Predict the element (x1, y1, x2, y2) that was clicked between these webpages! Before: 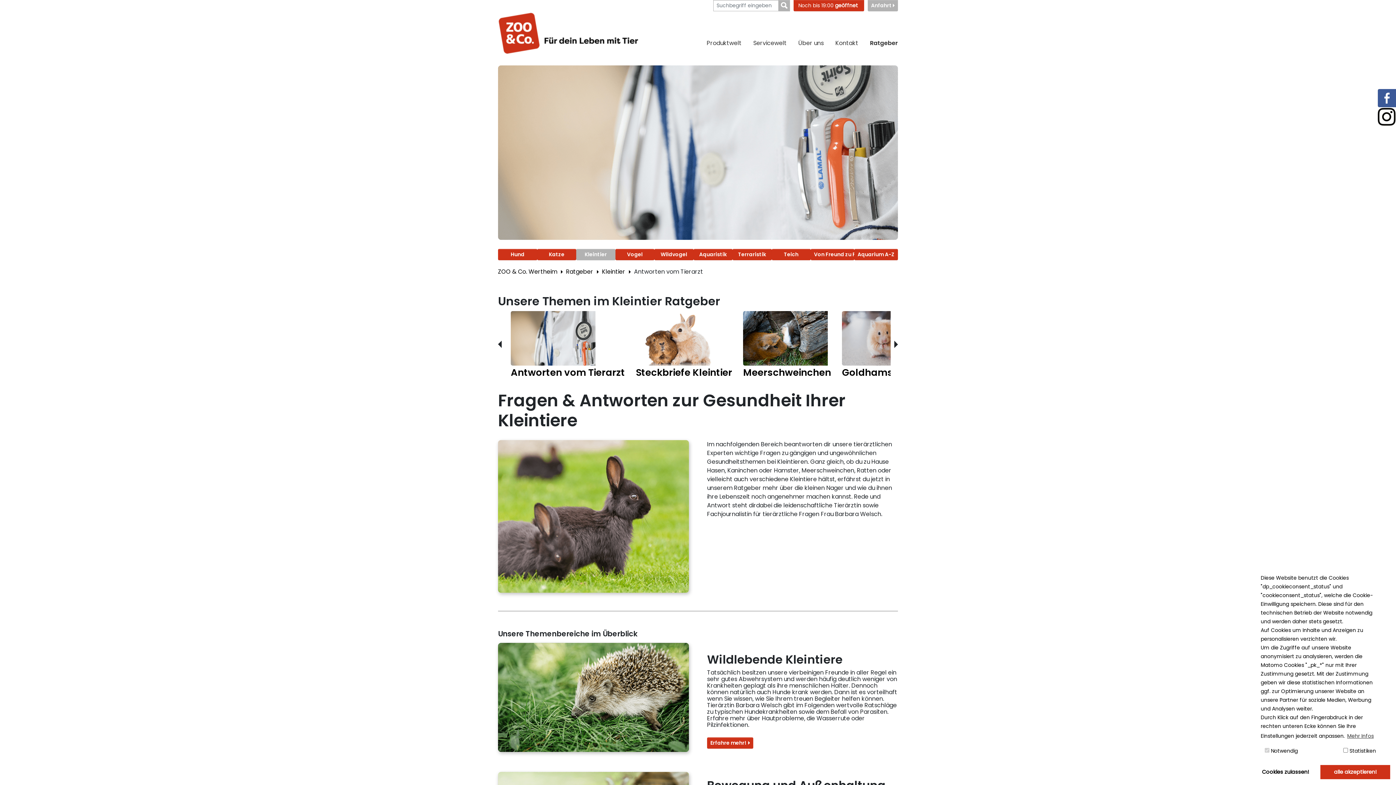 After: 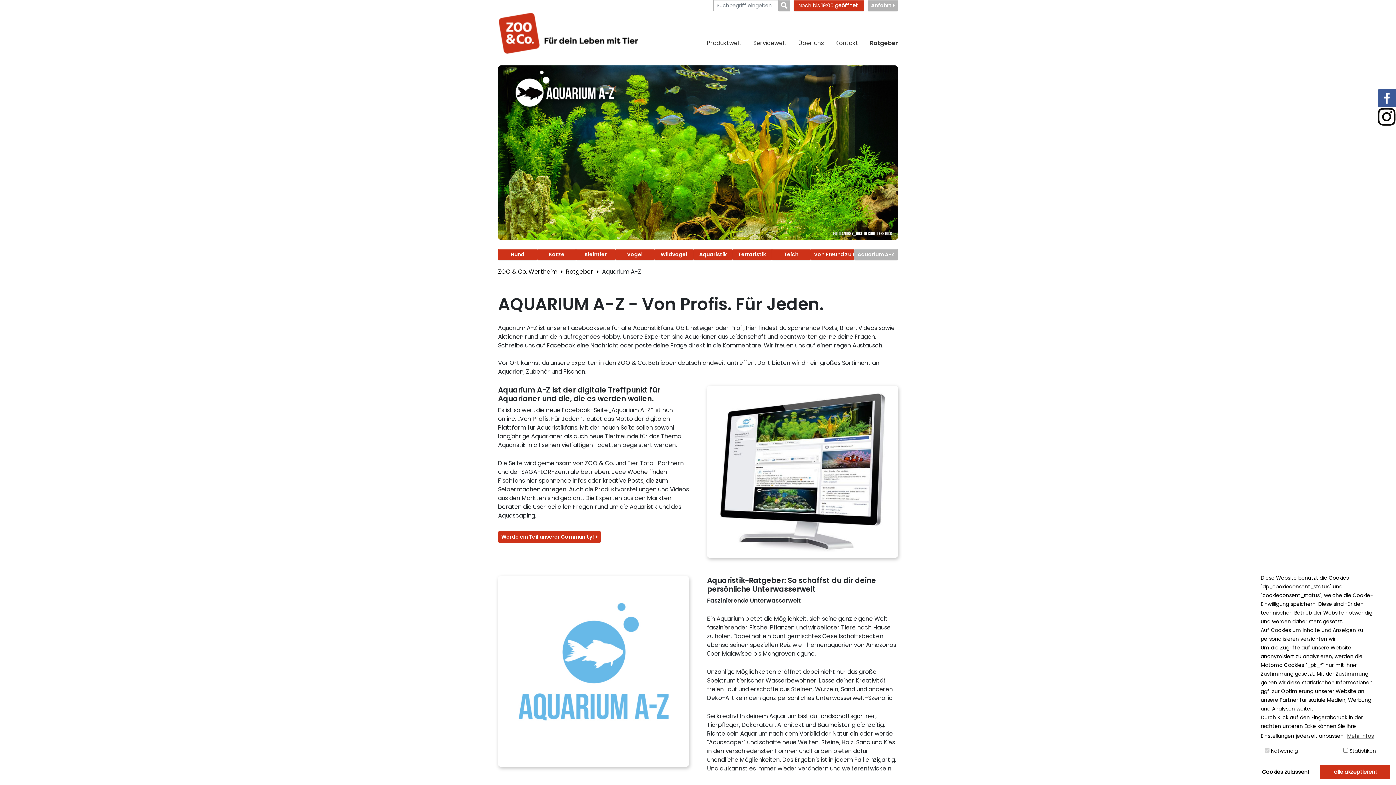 Action: bbox: (854, 249, 898, 260) label: Aquarium A-Z